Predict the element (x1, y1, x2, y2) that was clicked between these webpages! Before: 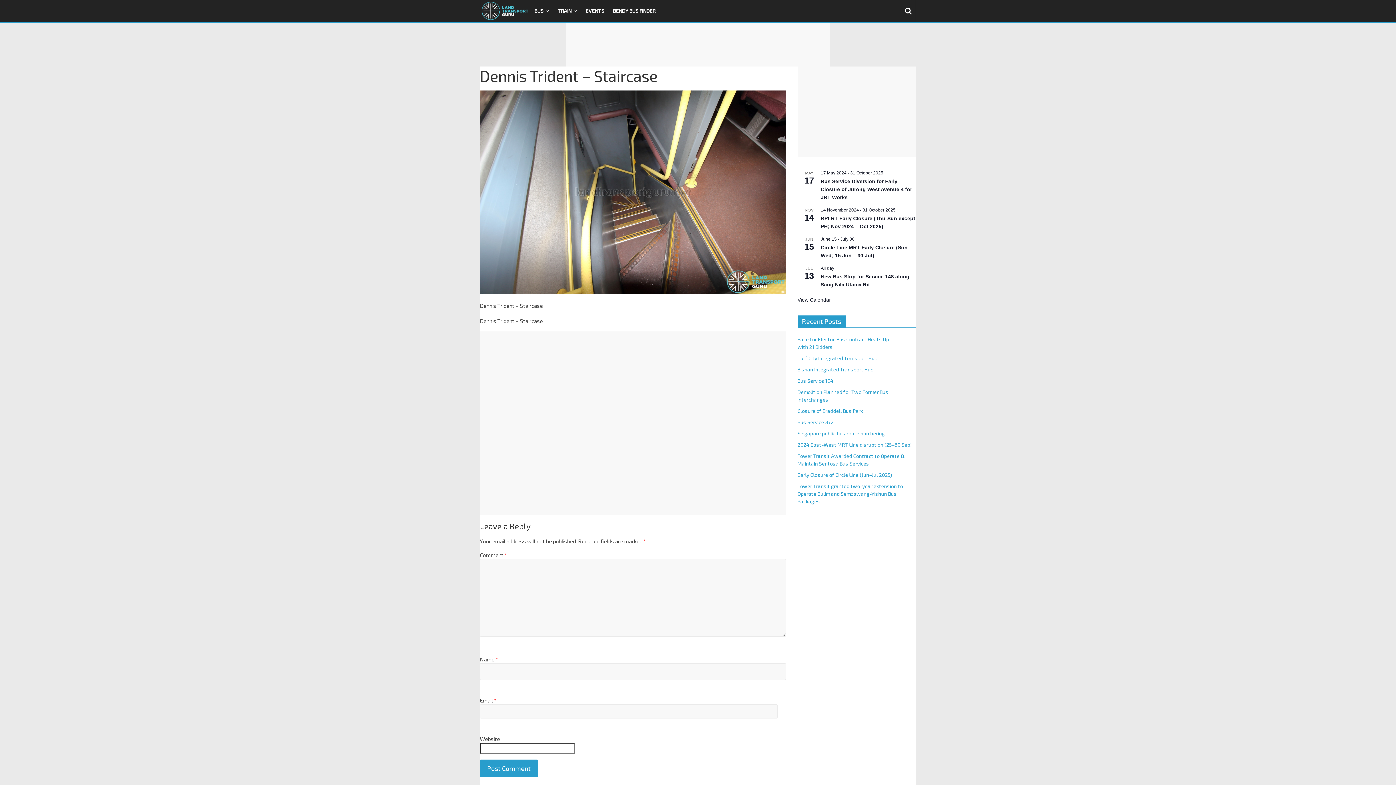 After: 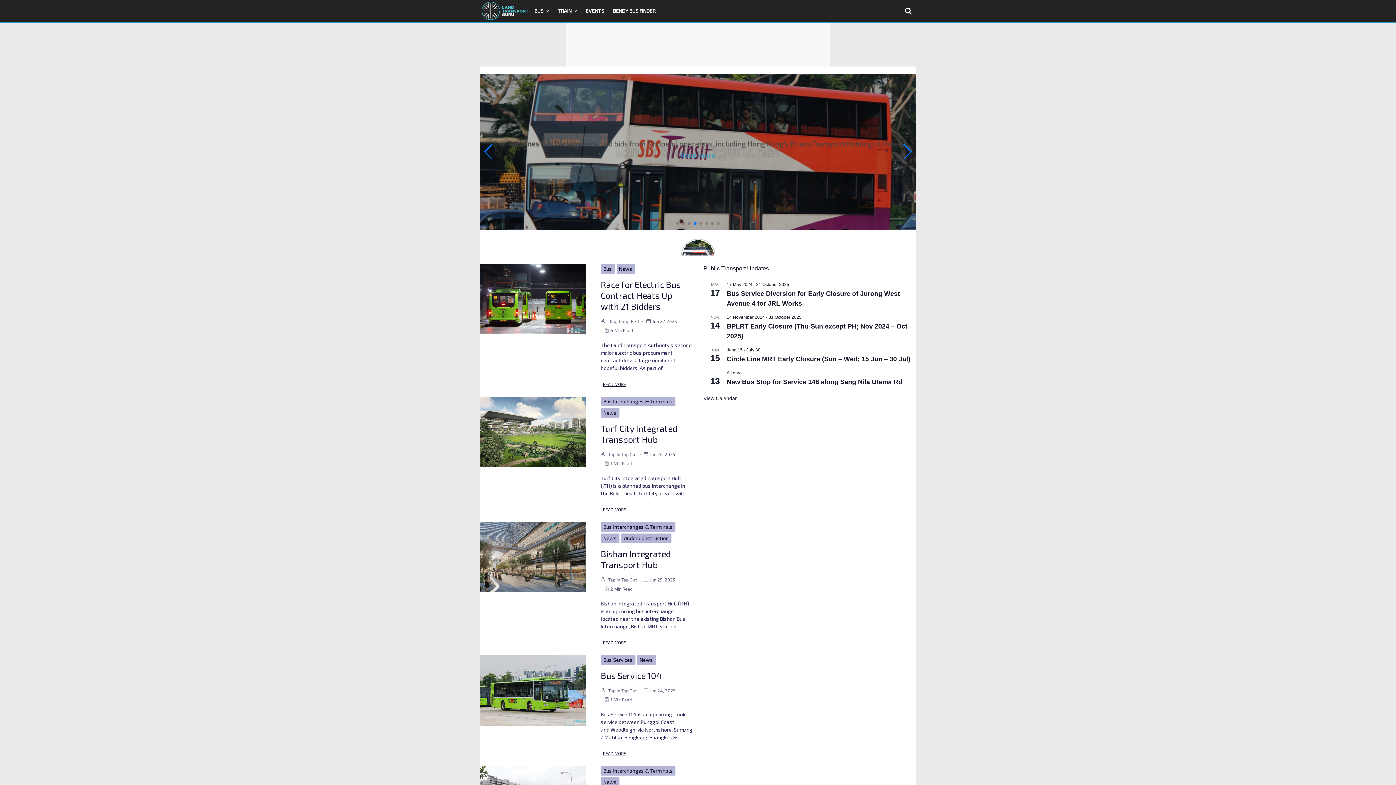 Action: bbox: (481, 2, 528, 9)